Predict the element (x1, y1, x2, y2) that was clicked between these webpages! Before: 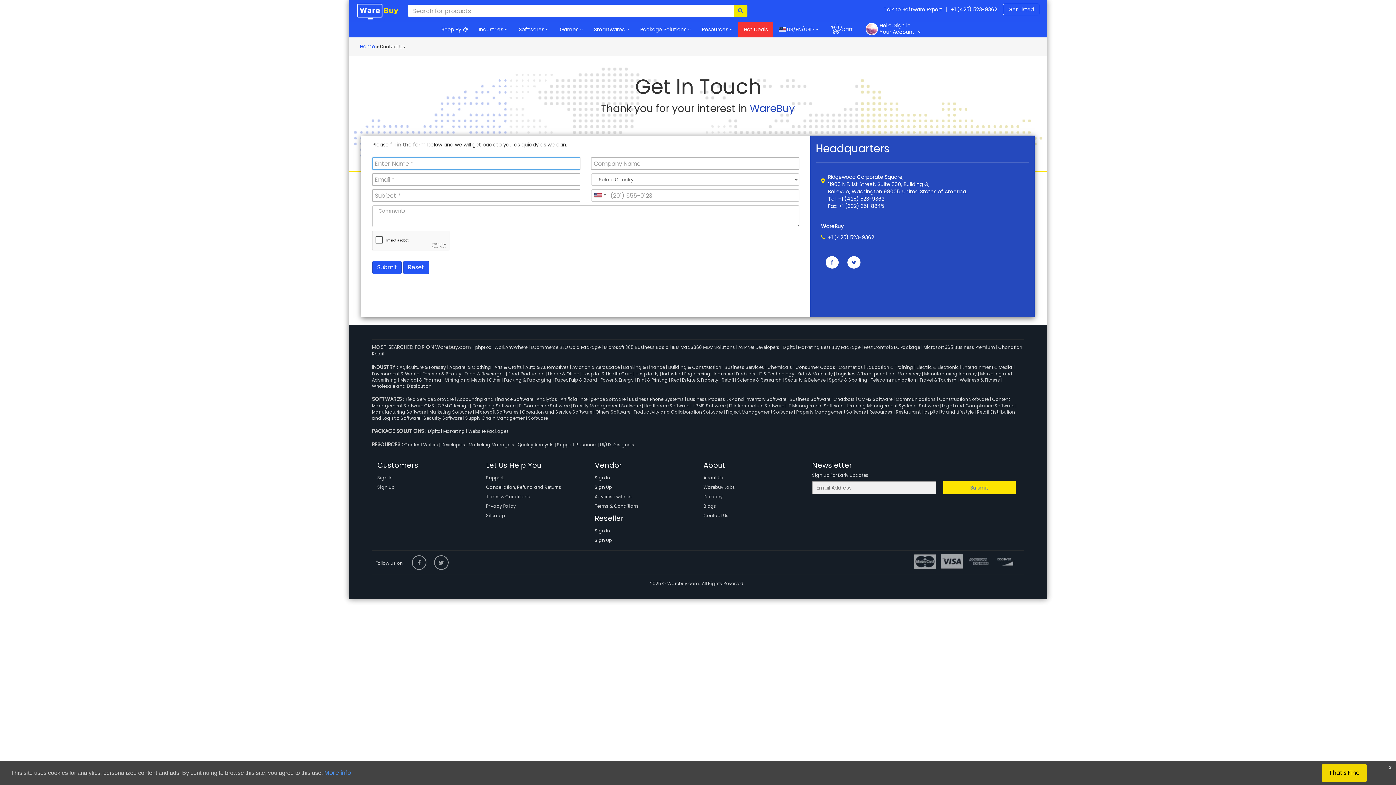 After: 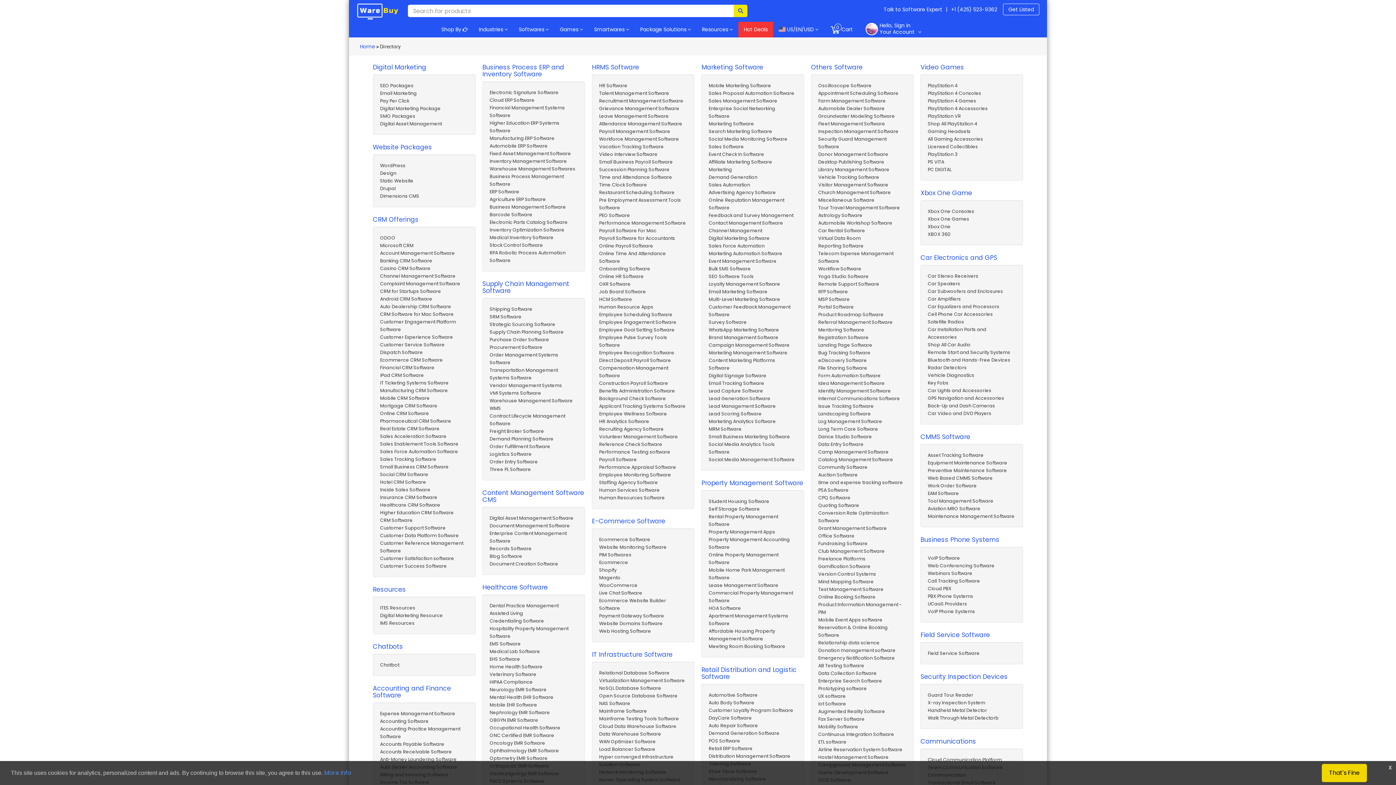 Action: bbox: (703, 493, 722, 499) label: Directory